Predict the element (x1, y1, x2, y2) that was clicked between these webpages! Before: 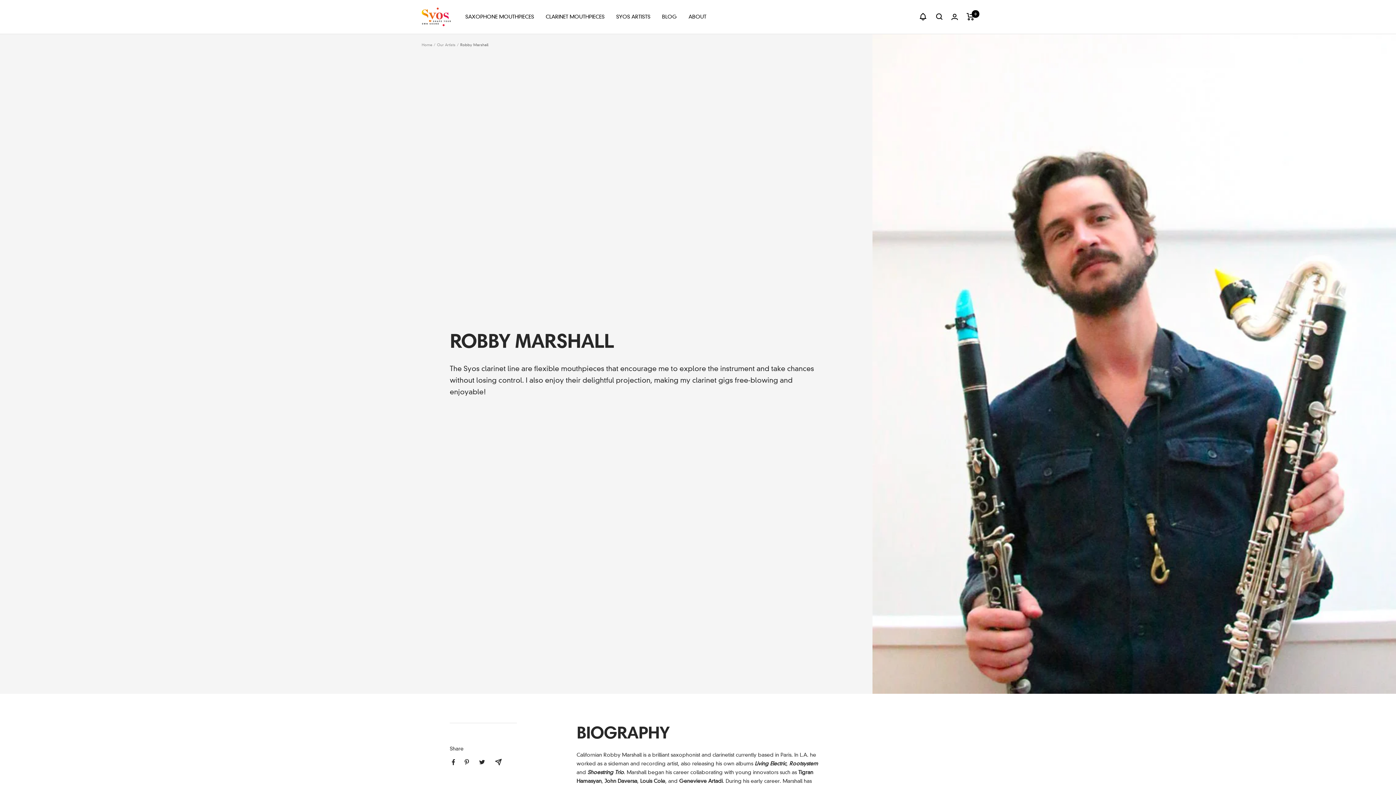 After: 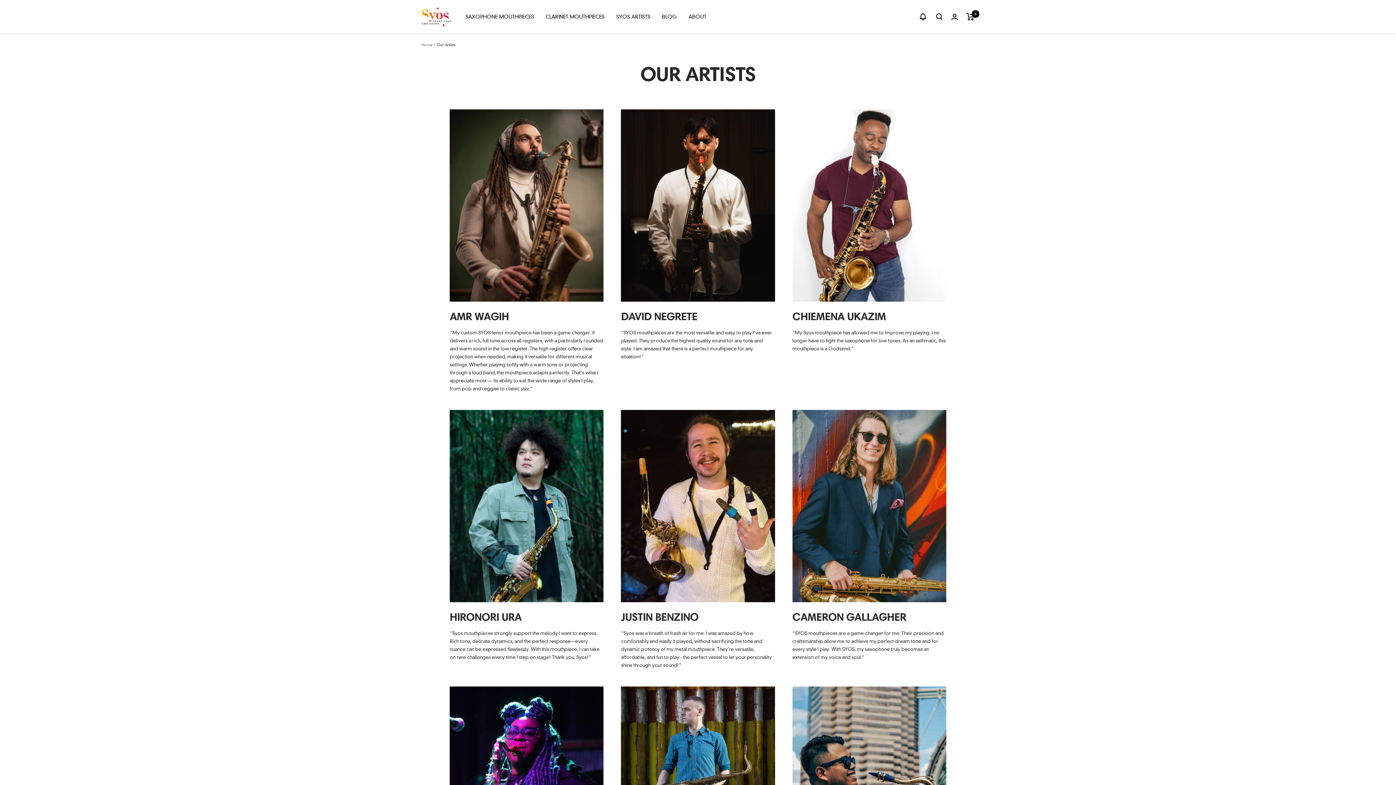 Action: label: Our Artists bbox: (437, 42, 455, 47)